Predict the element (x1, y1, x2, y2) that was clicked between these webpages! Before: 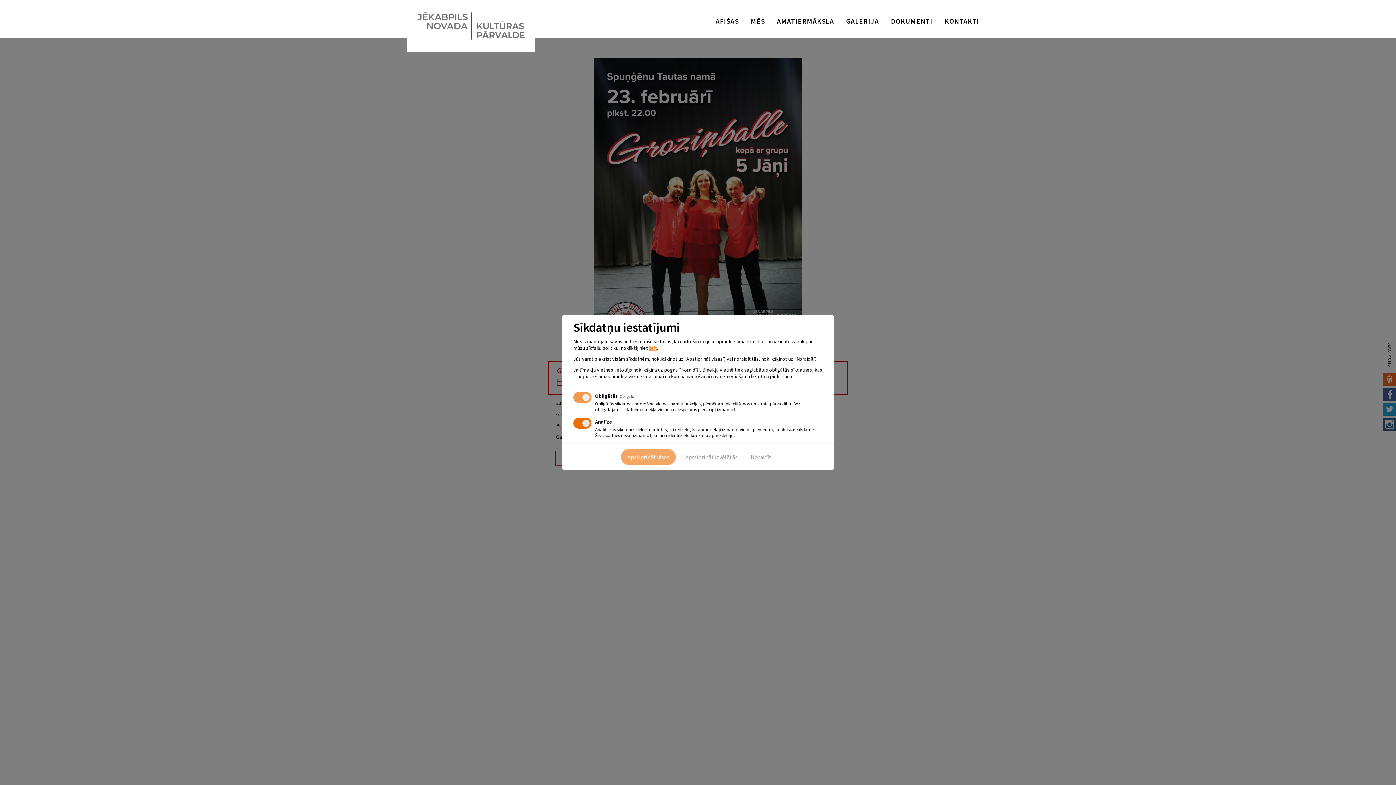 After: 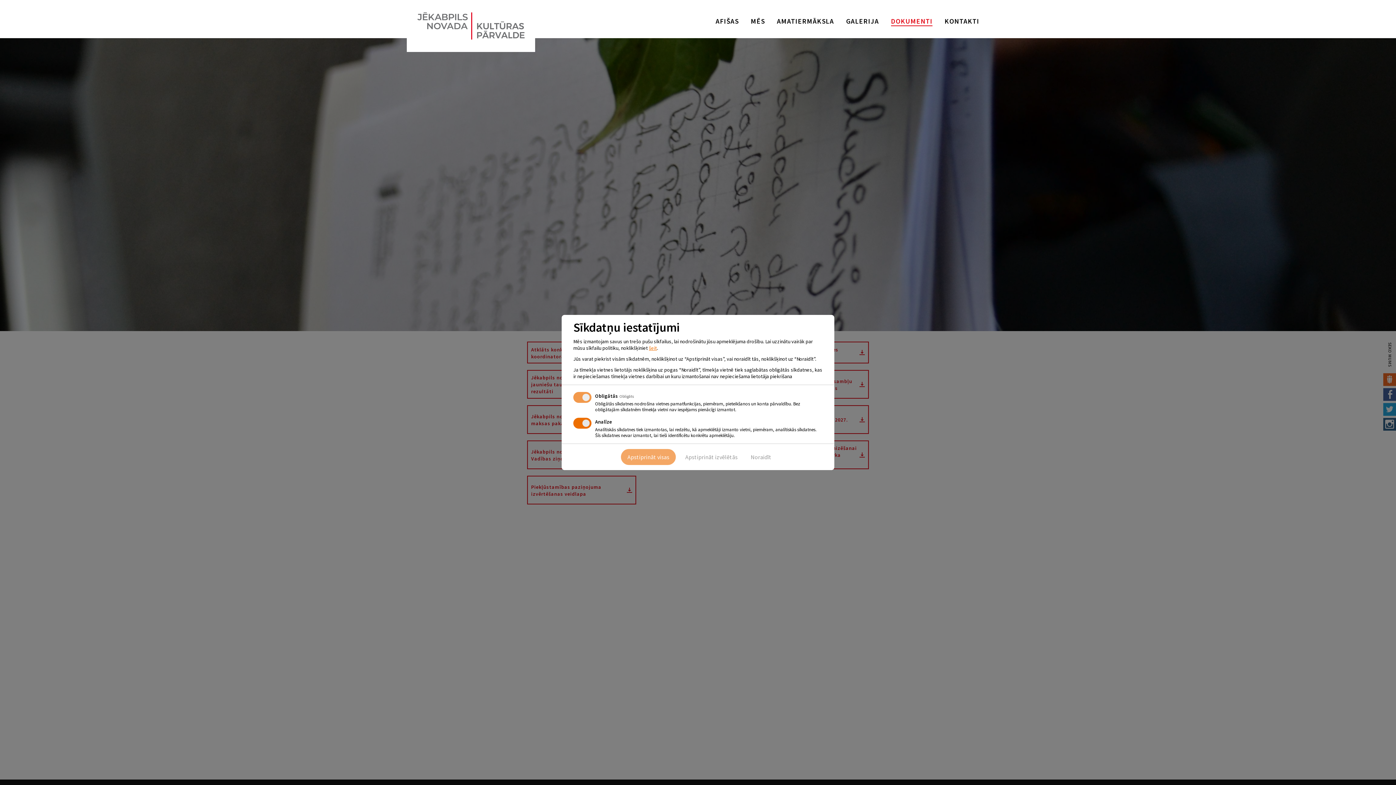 Action: bbox: (891, 16, 932, 25) label: DOKUMENTI